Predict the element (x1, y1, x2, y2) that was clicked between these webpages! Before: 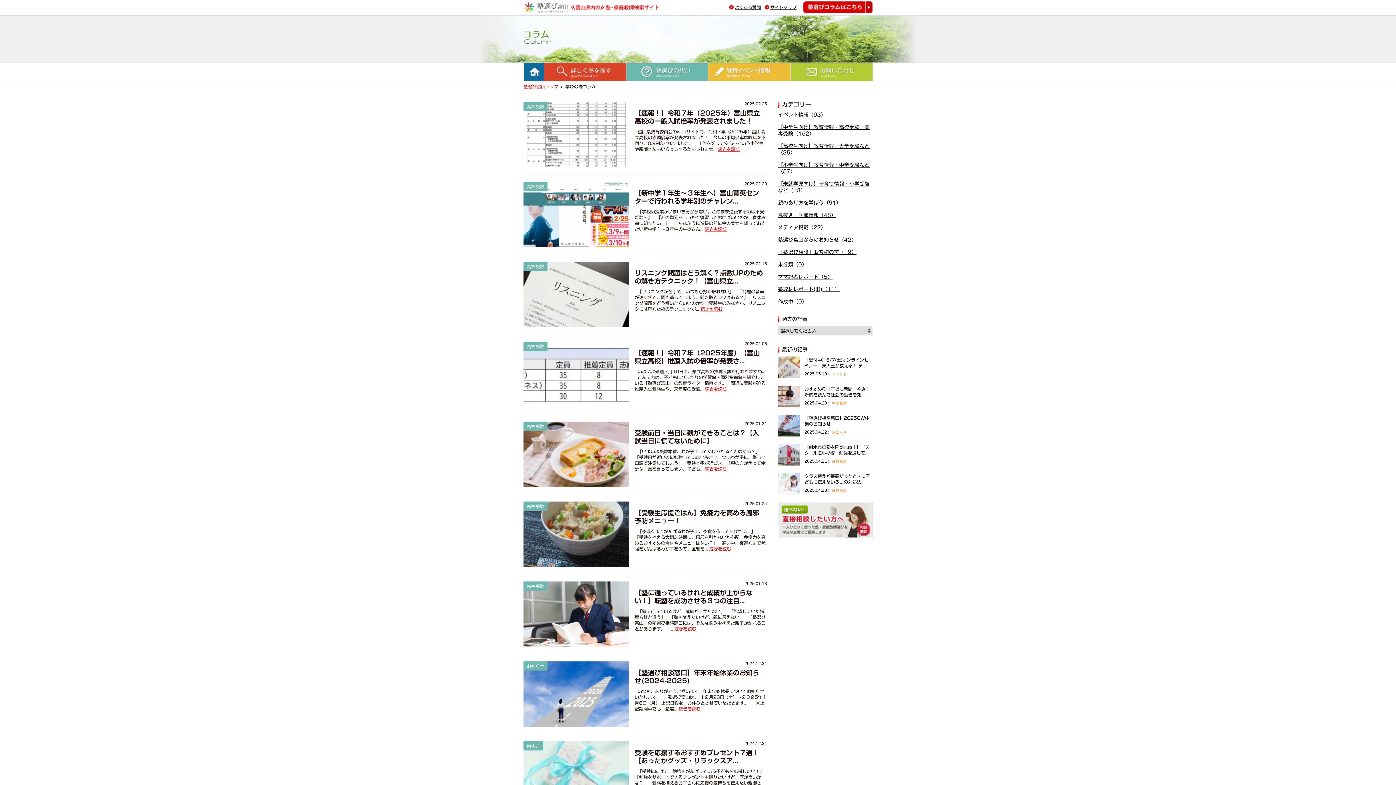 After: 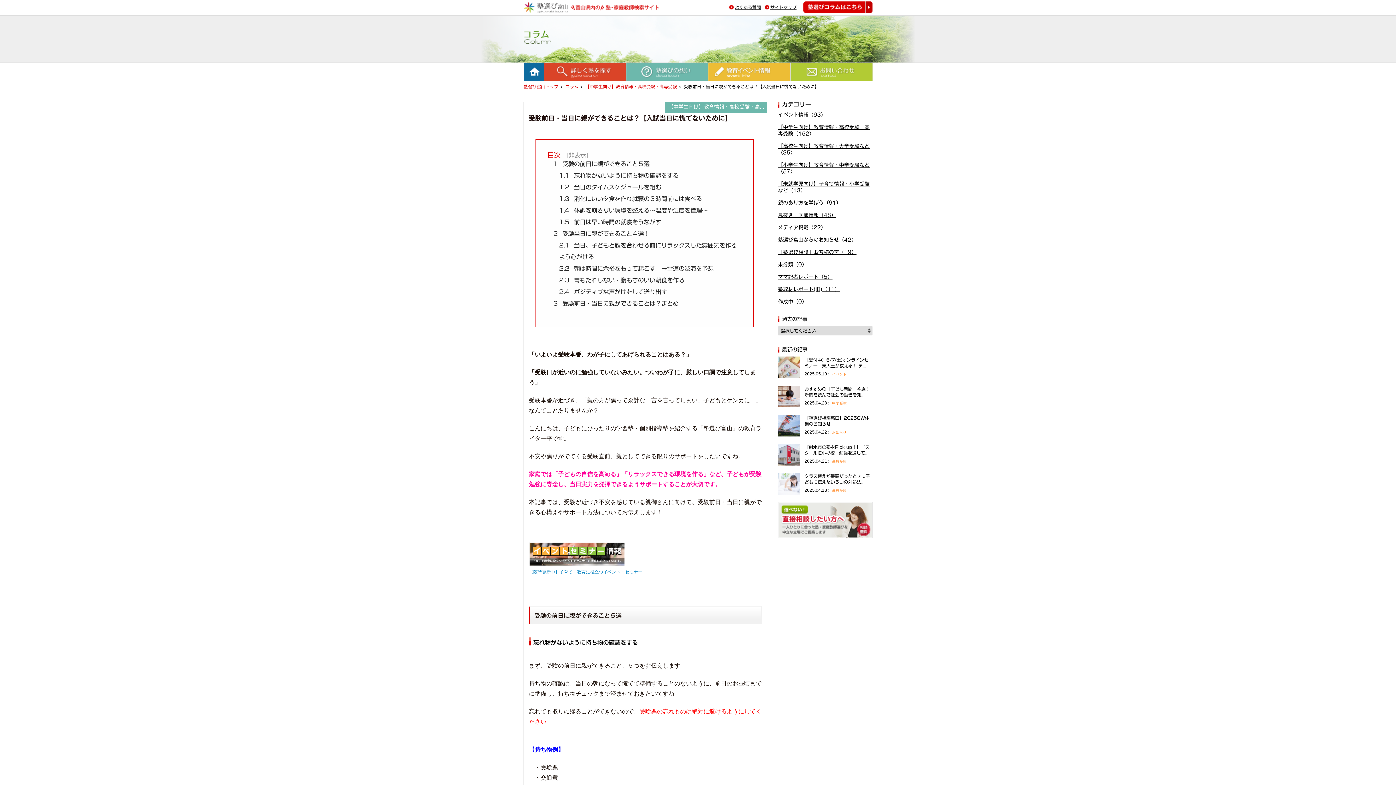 Action: label: 続きを読む bbox: (705, 466, 726, 471)